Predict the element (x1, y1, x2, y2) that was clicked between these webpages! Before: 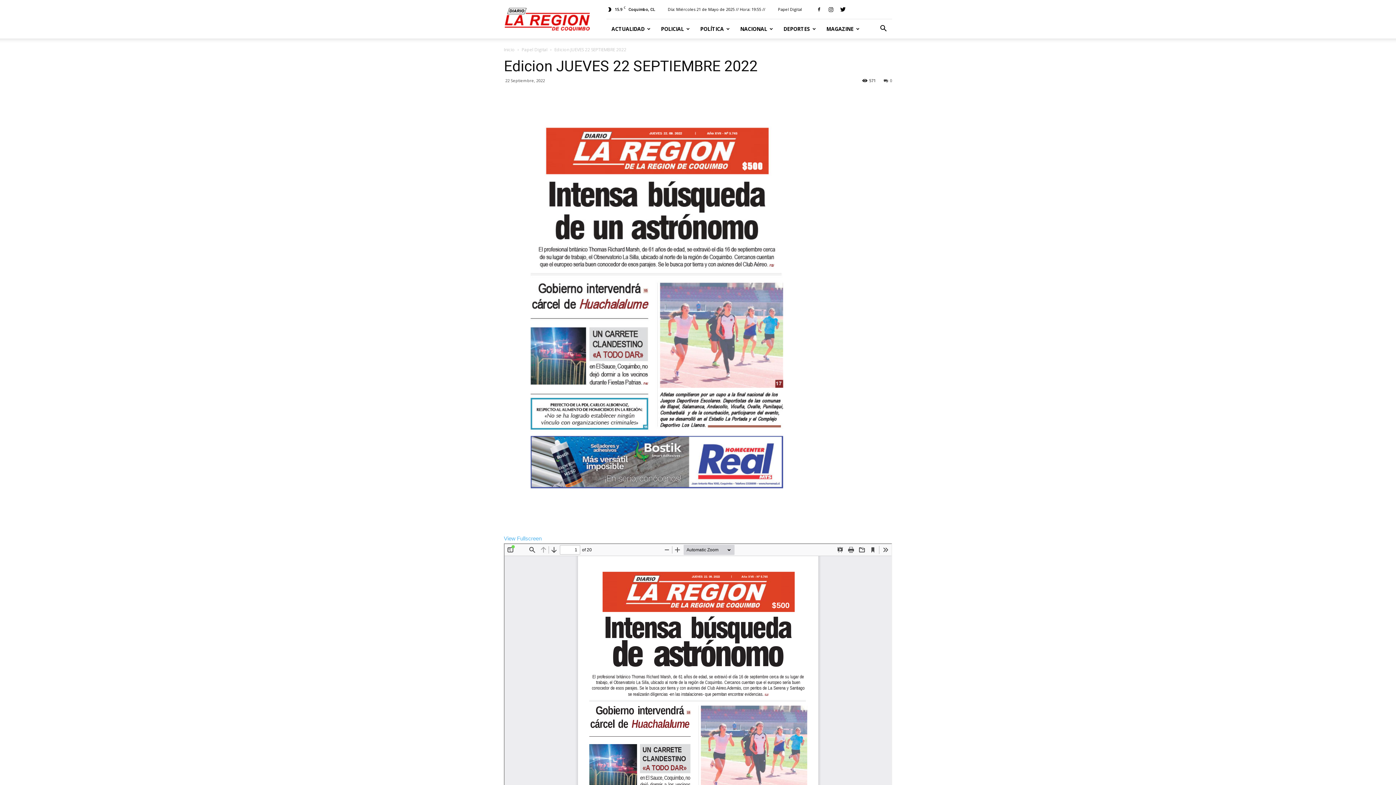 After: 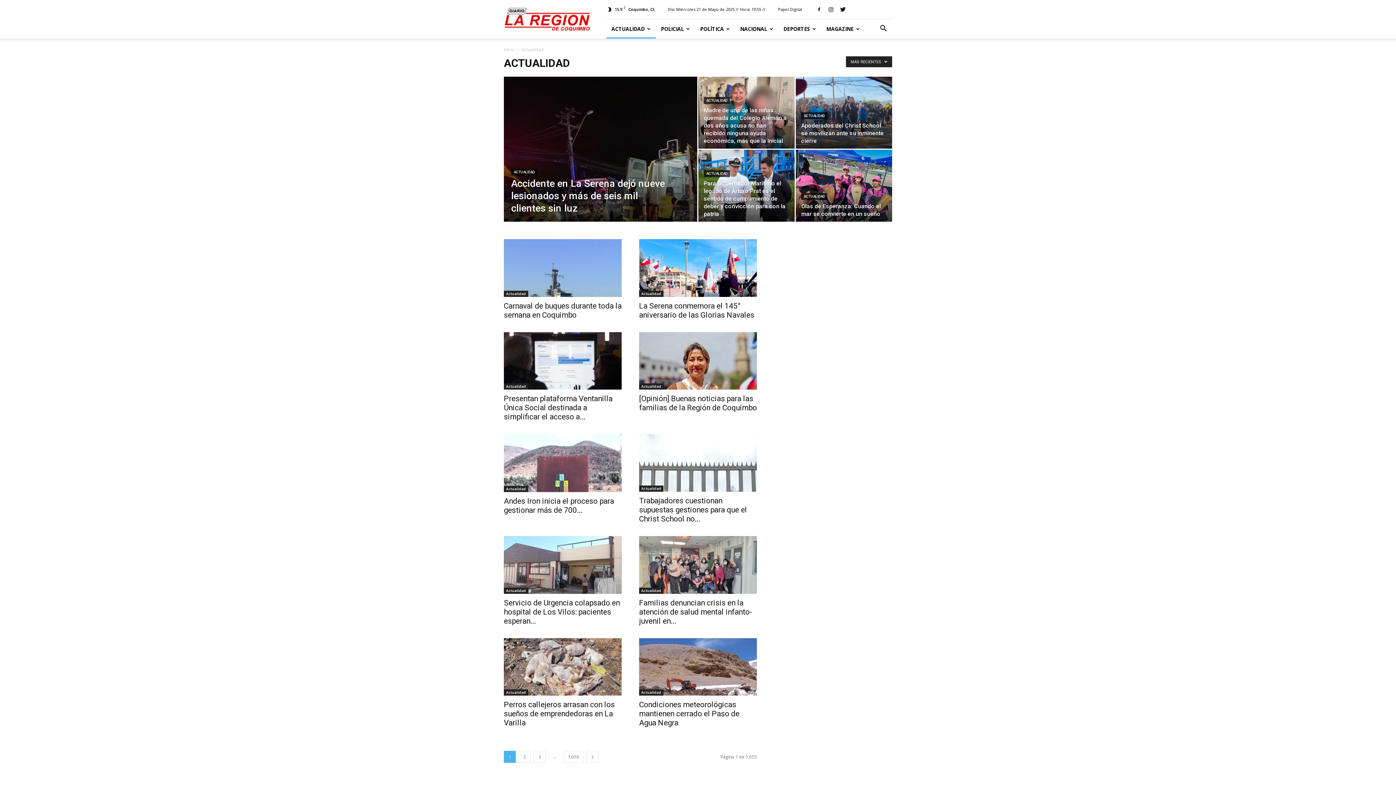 Action: bbox: (606, 19, 656, 38) label: ACTUALIDAD